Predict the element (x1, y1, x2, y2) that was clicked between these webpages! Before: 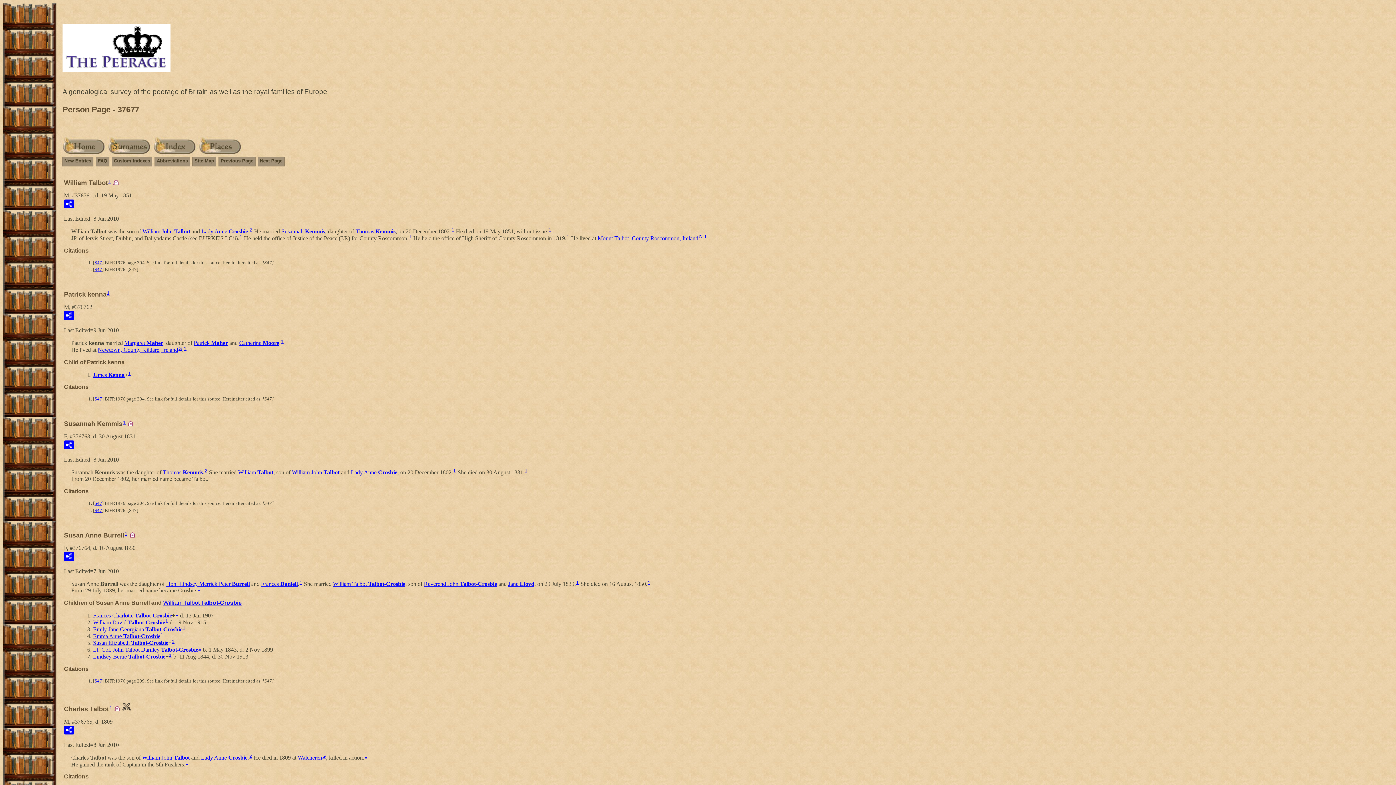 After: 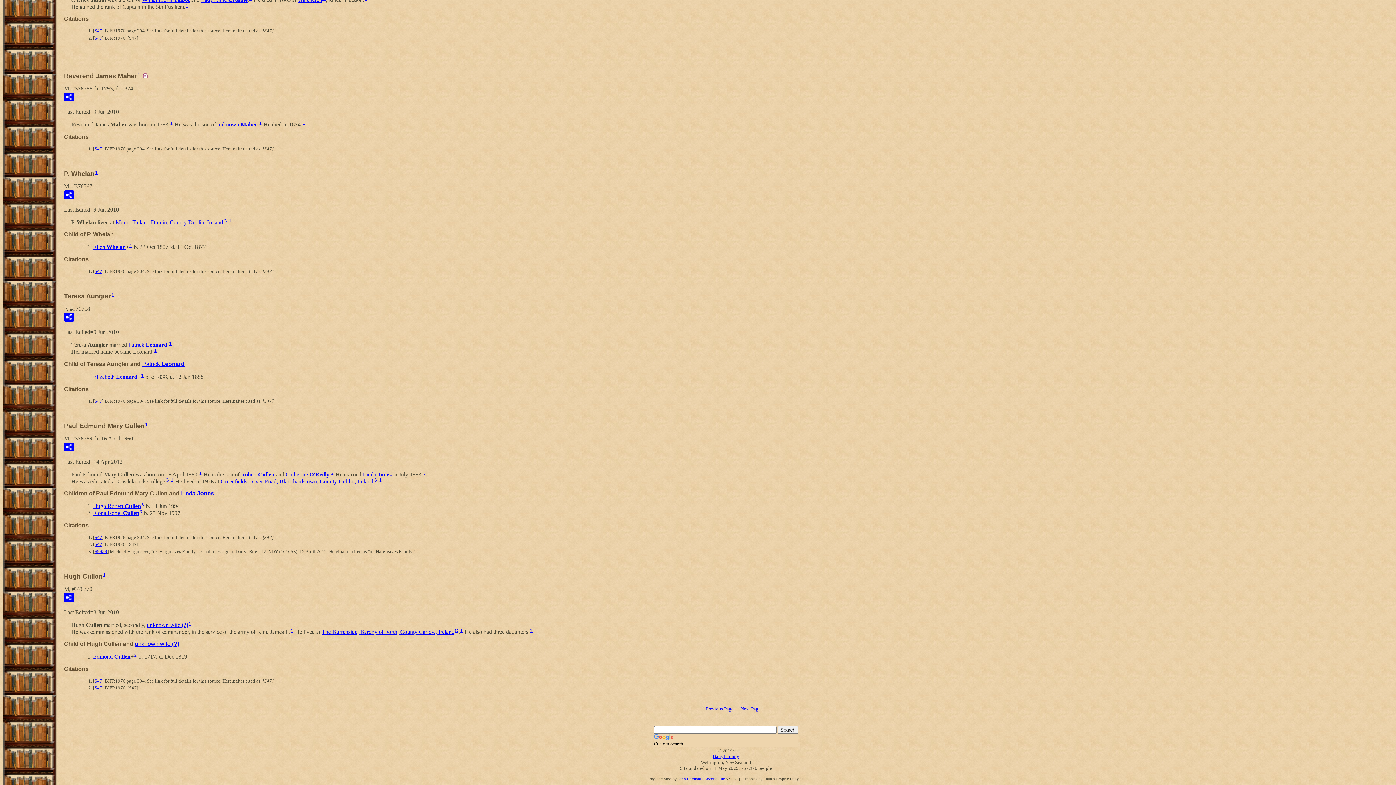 Action: bbox: (249, 754, 252, 759) label: 2